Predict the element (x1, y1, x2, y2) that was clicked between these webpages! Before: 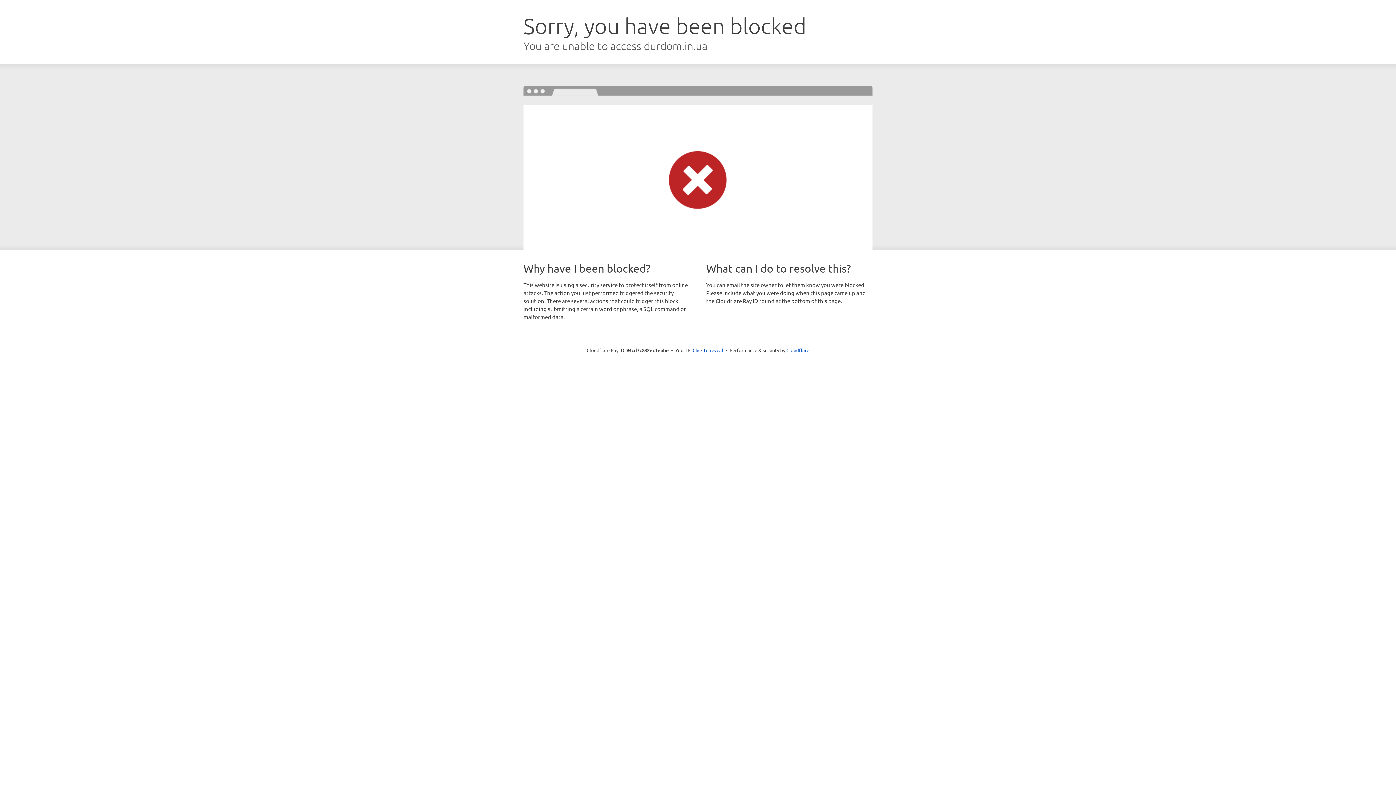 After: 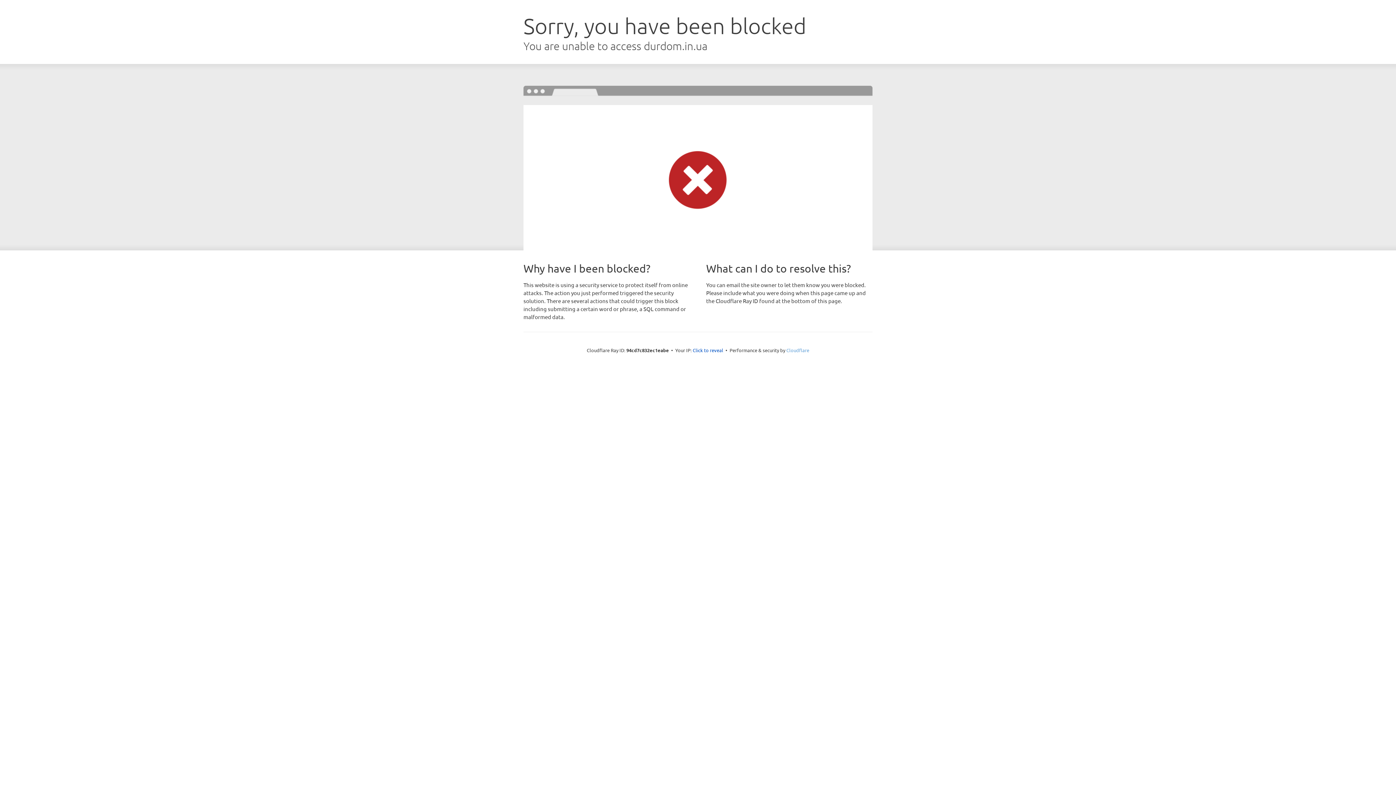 Action: label: Cloudflare bbox: (786, 347, 809, 353)